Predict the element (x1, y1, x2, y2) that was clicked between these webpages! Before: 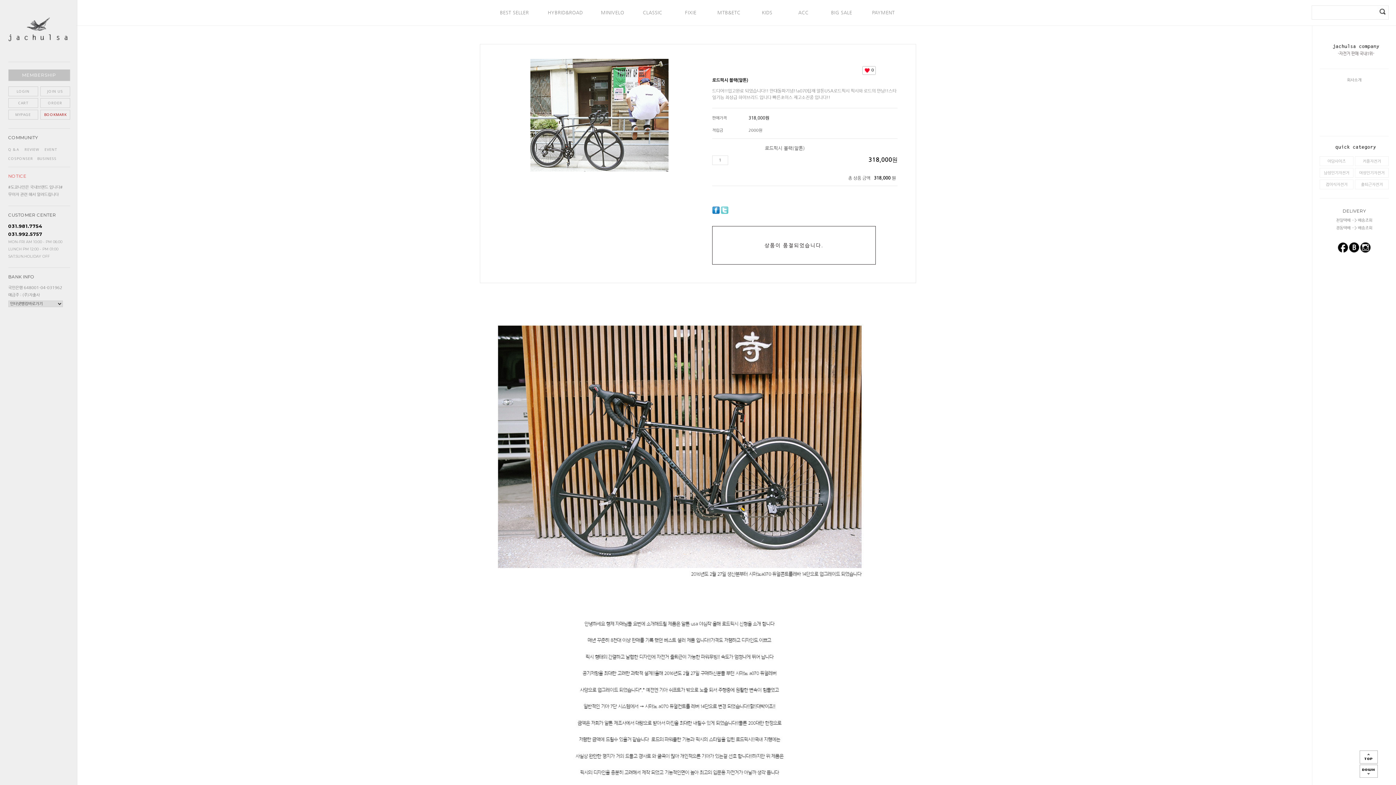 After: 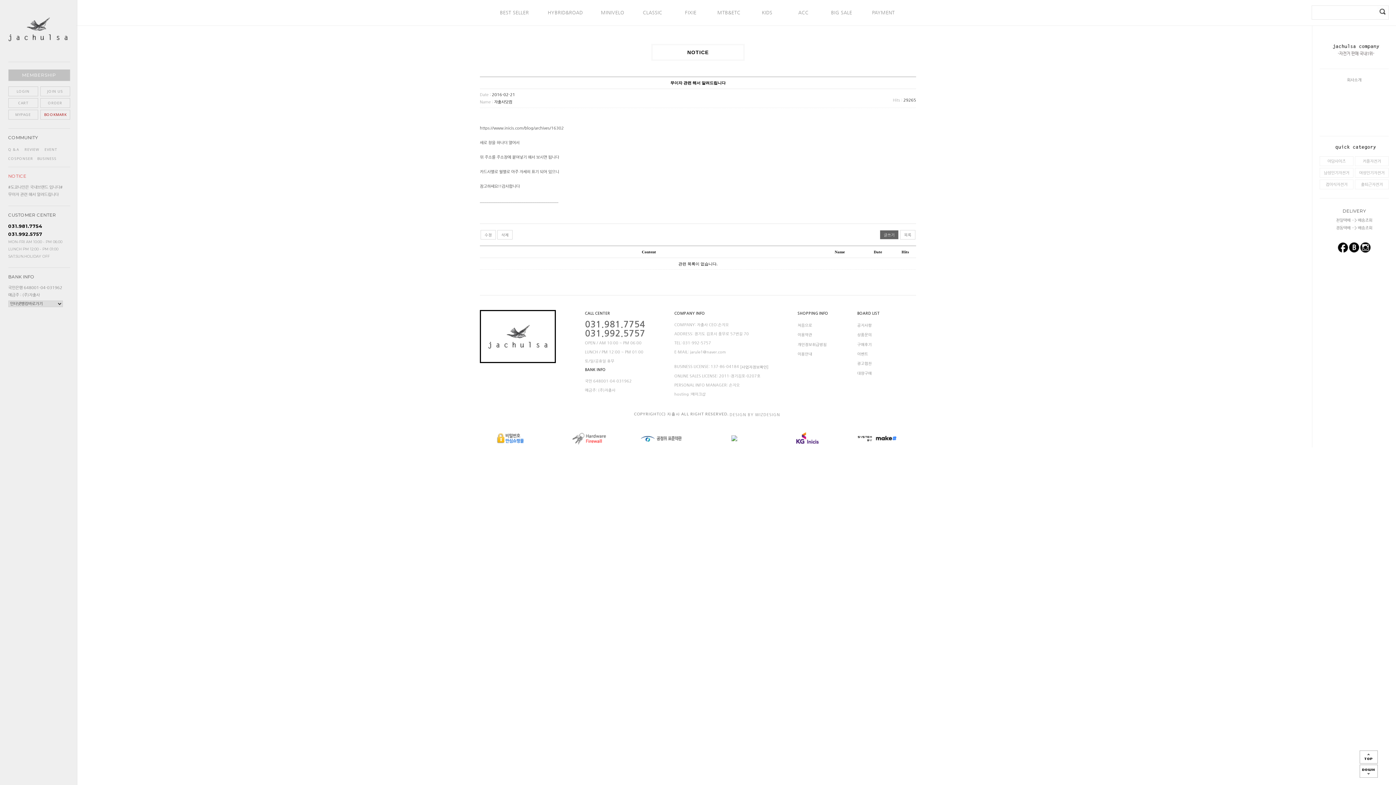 Action: label: 무이자 관련 해서 알려드립니다 bbox: (8, 192, 58, 196)